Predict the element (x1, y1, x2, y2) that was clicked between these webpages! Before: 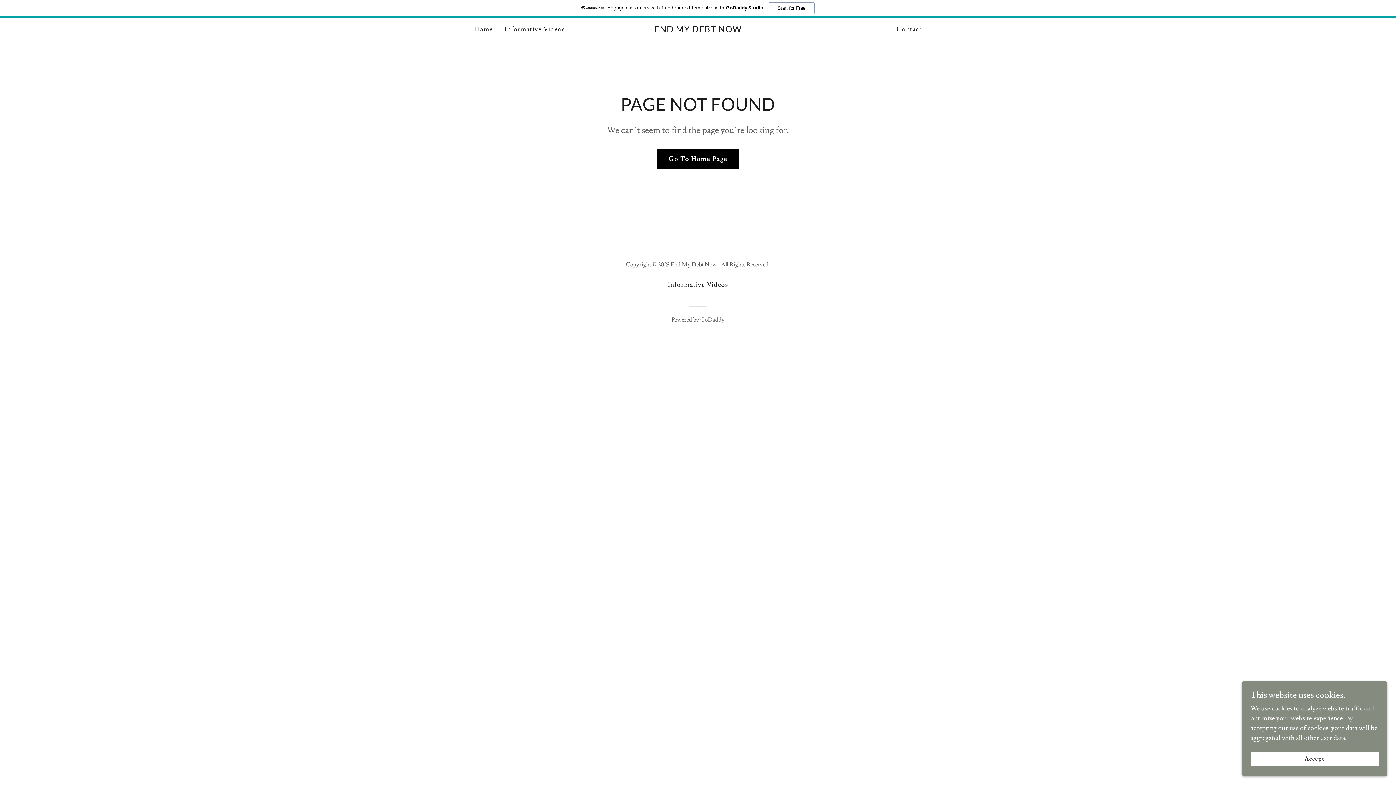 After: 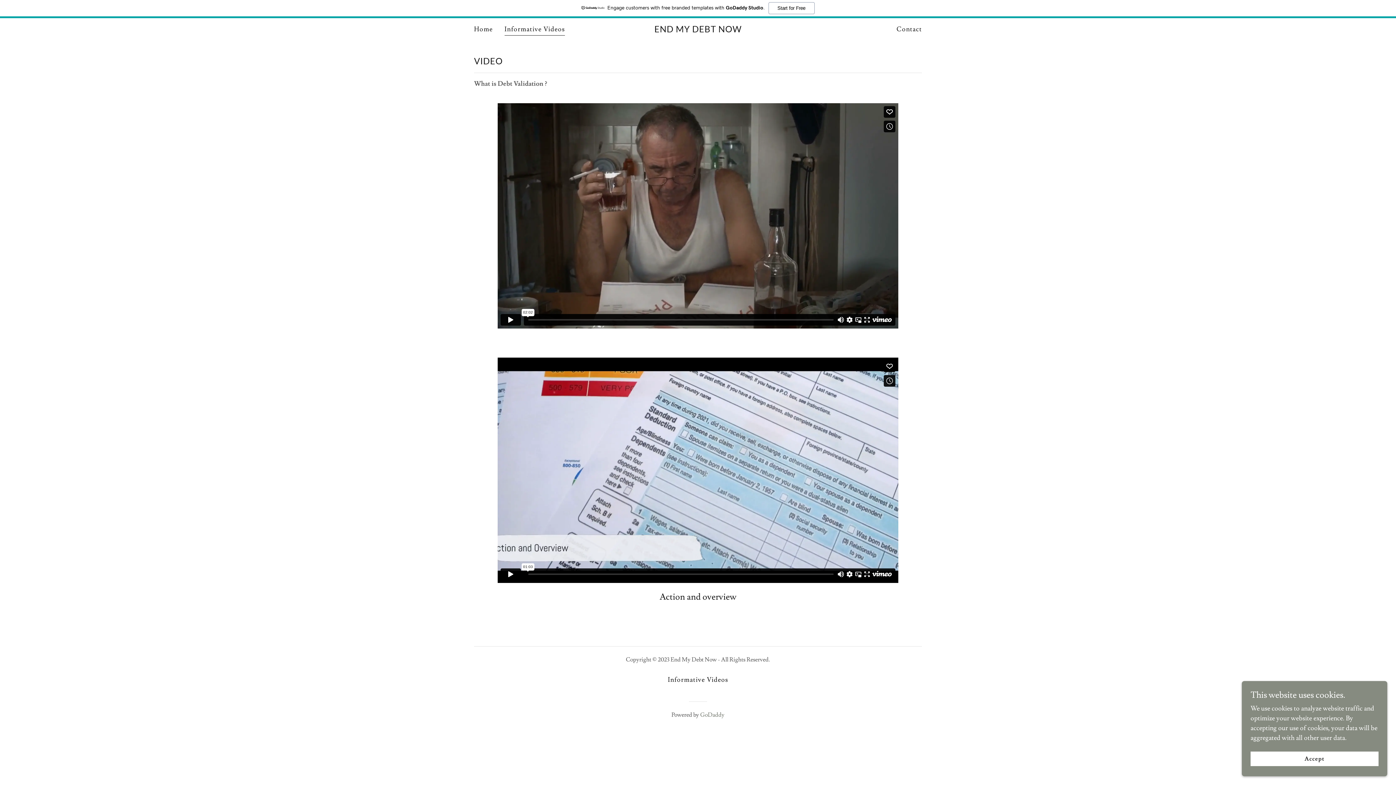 Action: bbox: (502, 22, 567, 35) label: Informative Videos